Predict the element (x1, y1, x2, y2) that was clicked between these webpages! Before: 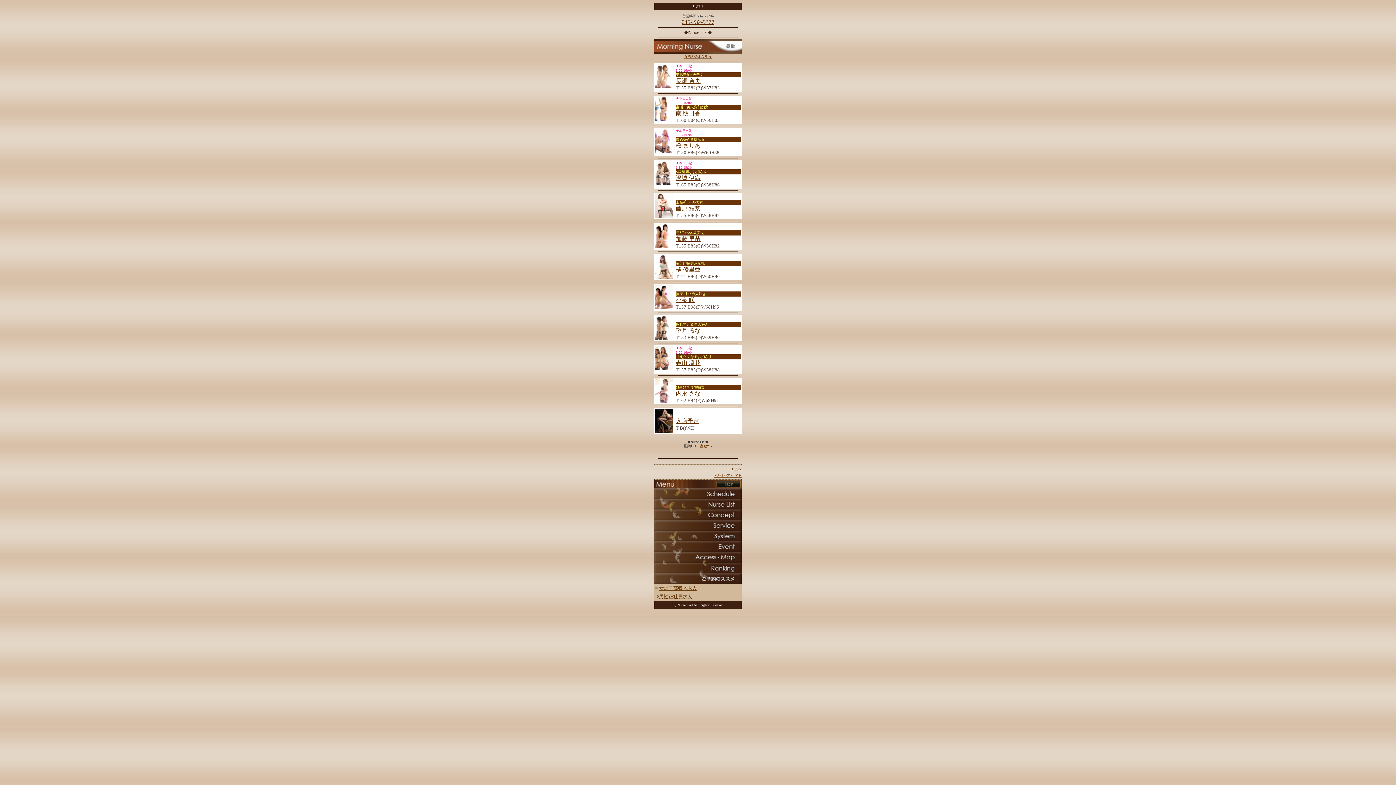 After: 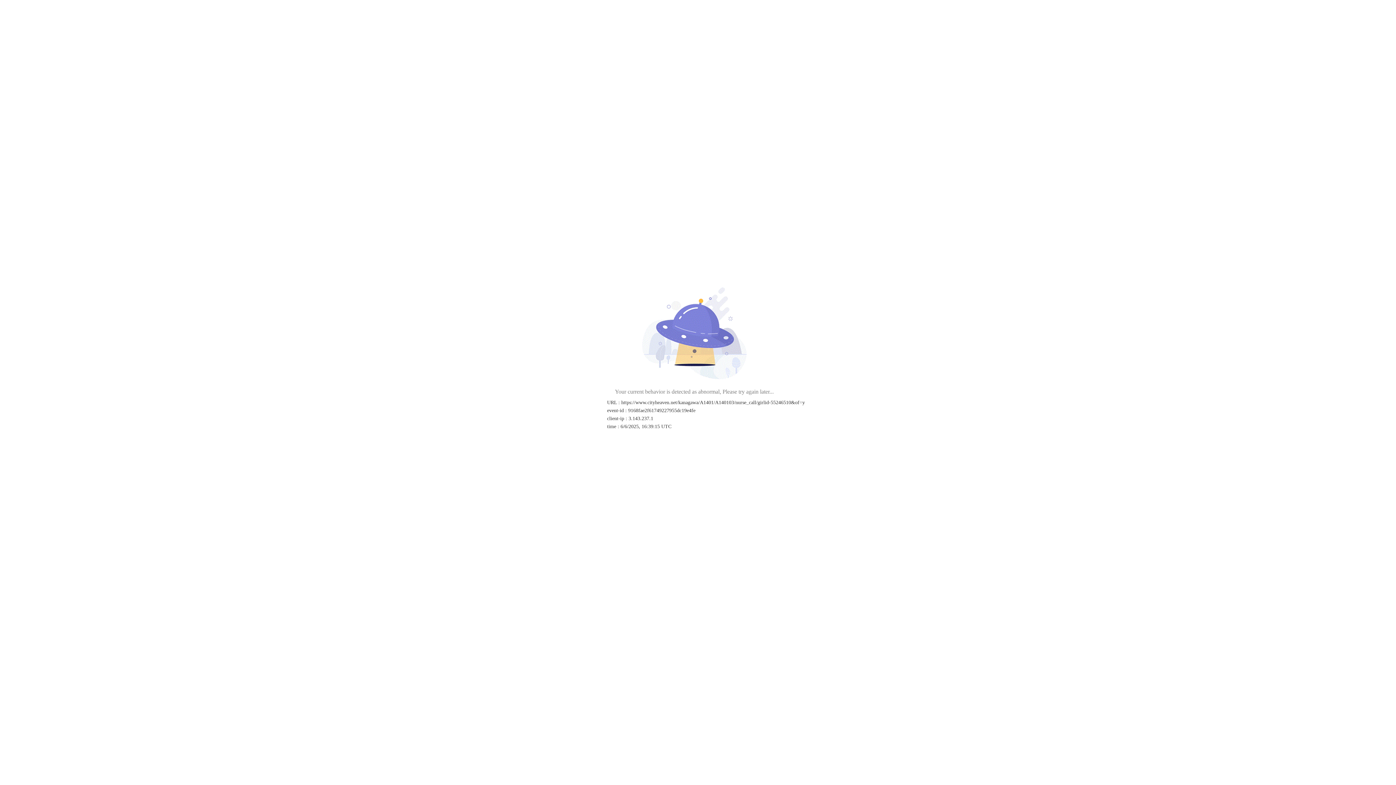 Action: bbox: (655, 334, 673, 341)